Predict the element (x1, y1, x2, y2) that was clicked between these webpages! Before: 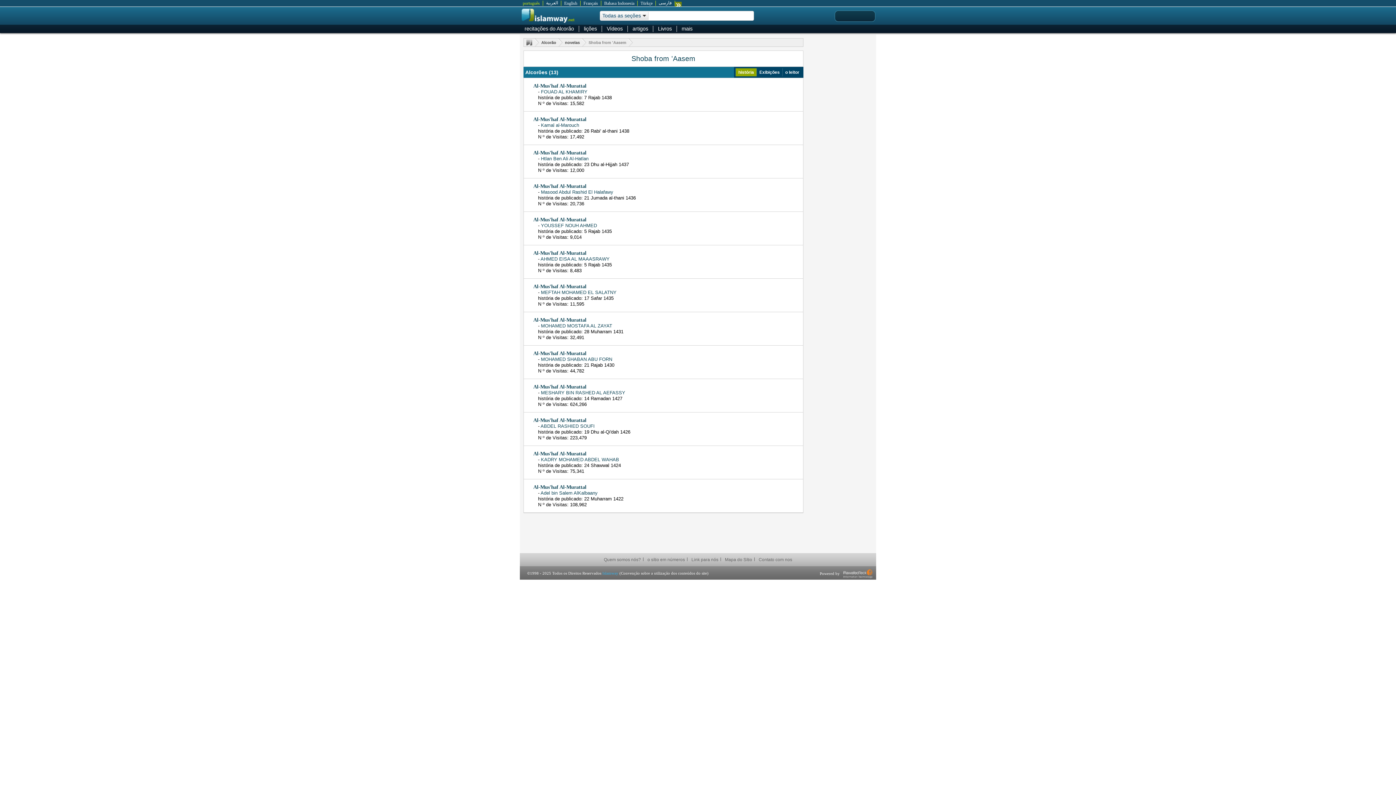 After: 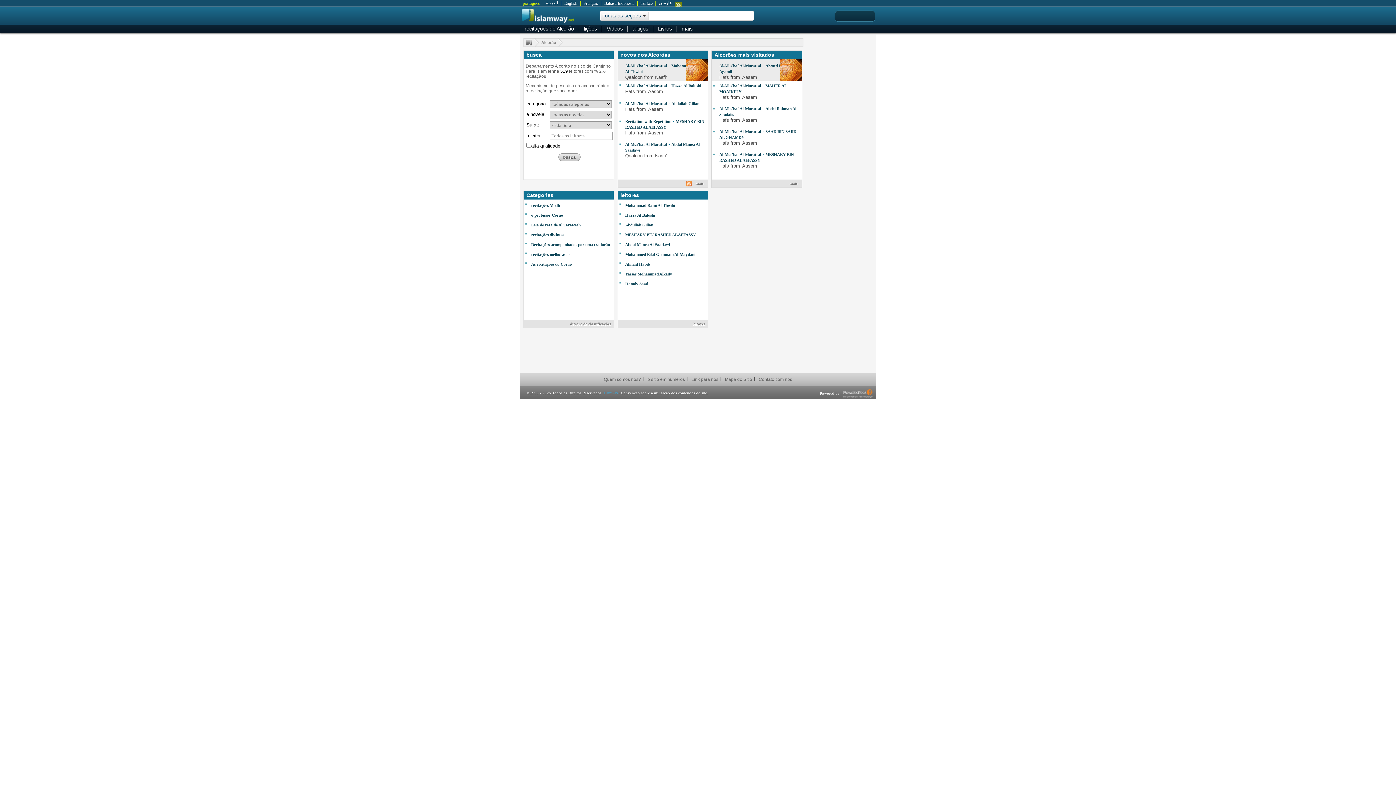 Action: label: Alcorão bbox: (541, 39, 556, 45)